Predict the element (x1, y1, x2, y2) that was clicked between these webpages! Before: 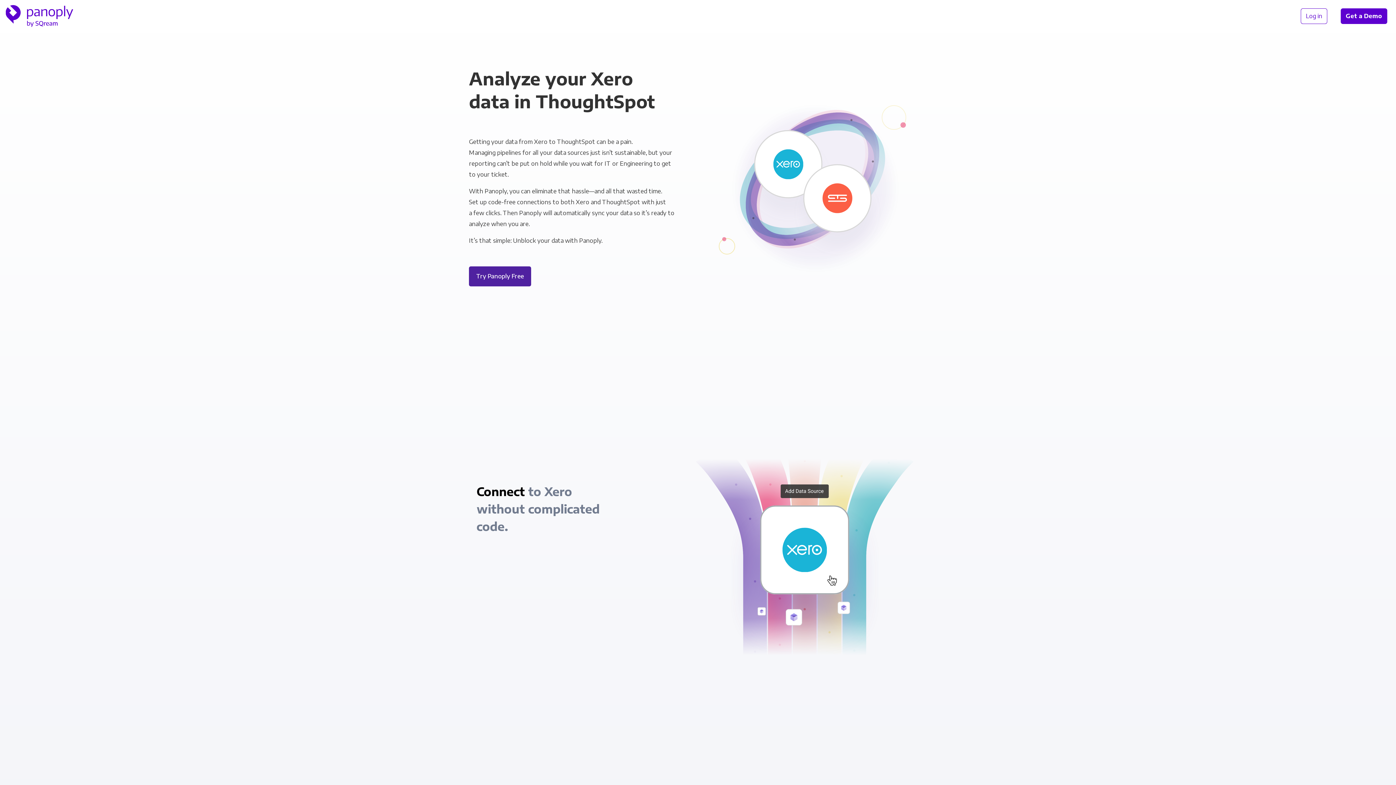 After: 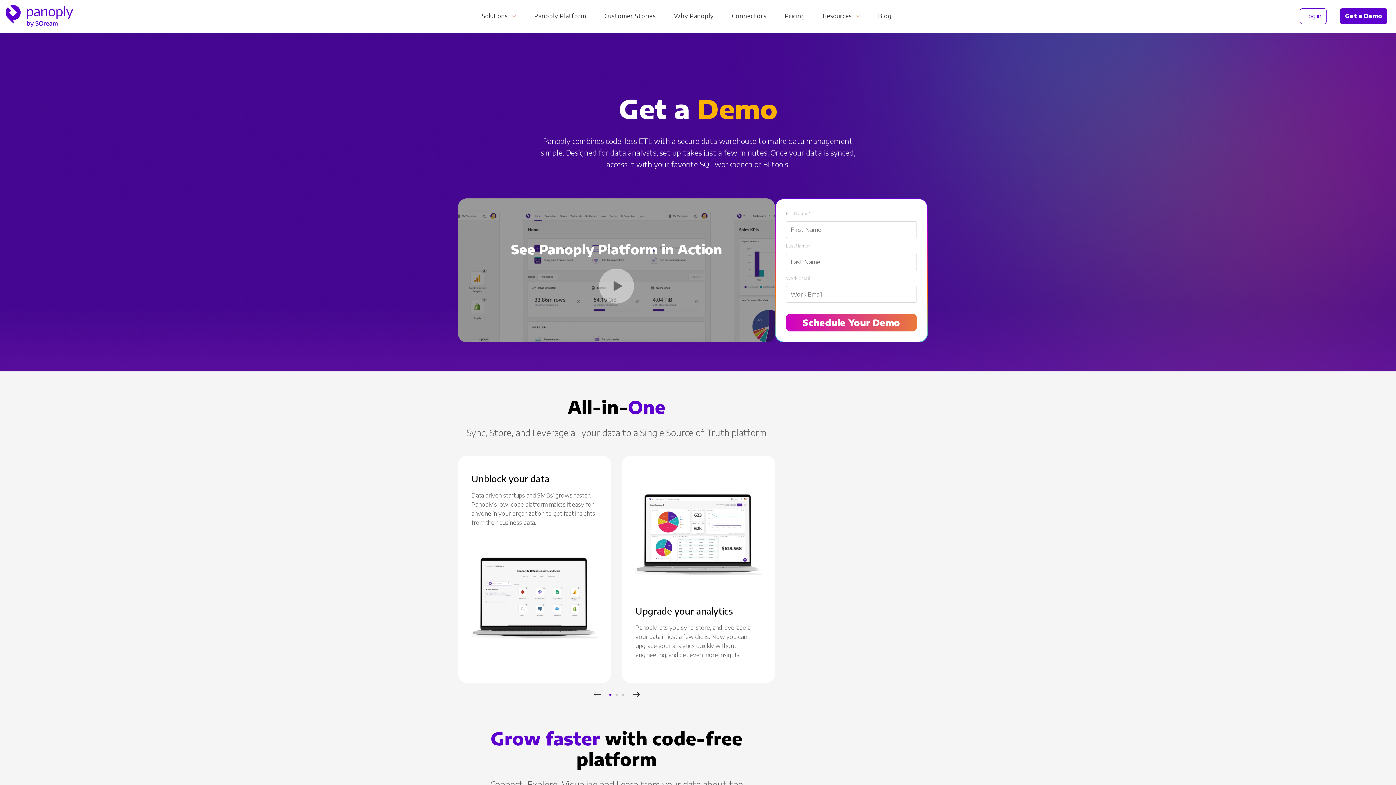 Action: bbox: (1341, 8, 1387, 23) label: Get a Demo